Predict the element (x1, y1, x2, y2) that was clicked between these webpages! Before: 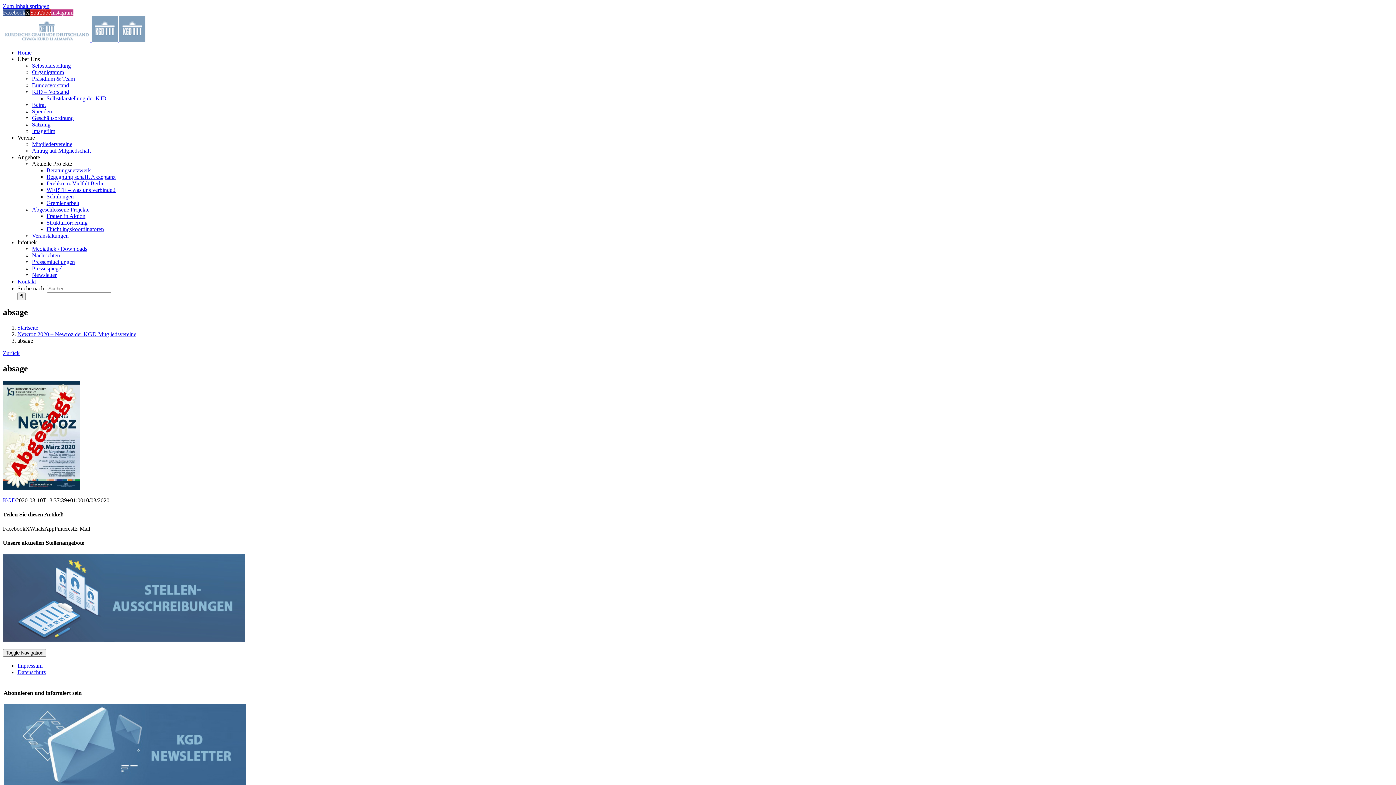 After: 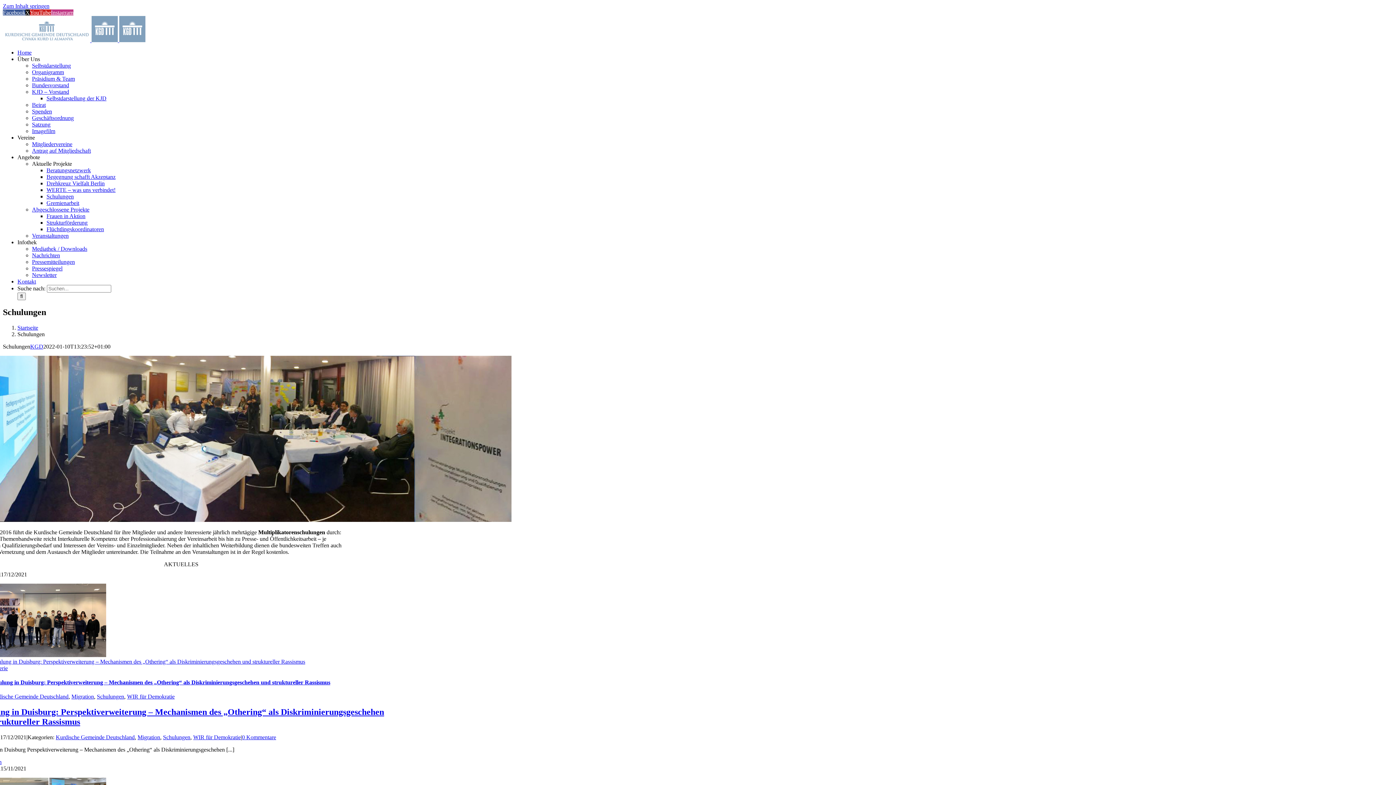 Action: label: Schulungen bbox: (46, 193, 73, 199)